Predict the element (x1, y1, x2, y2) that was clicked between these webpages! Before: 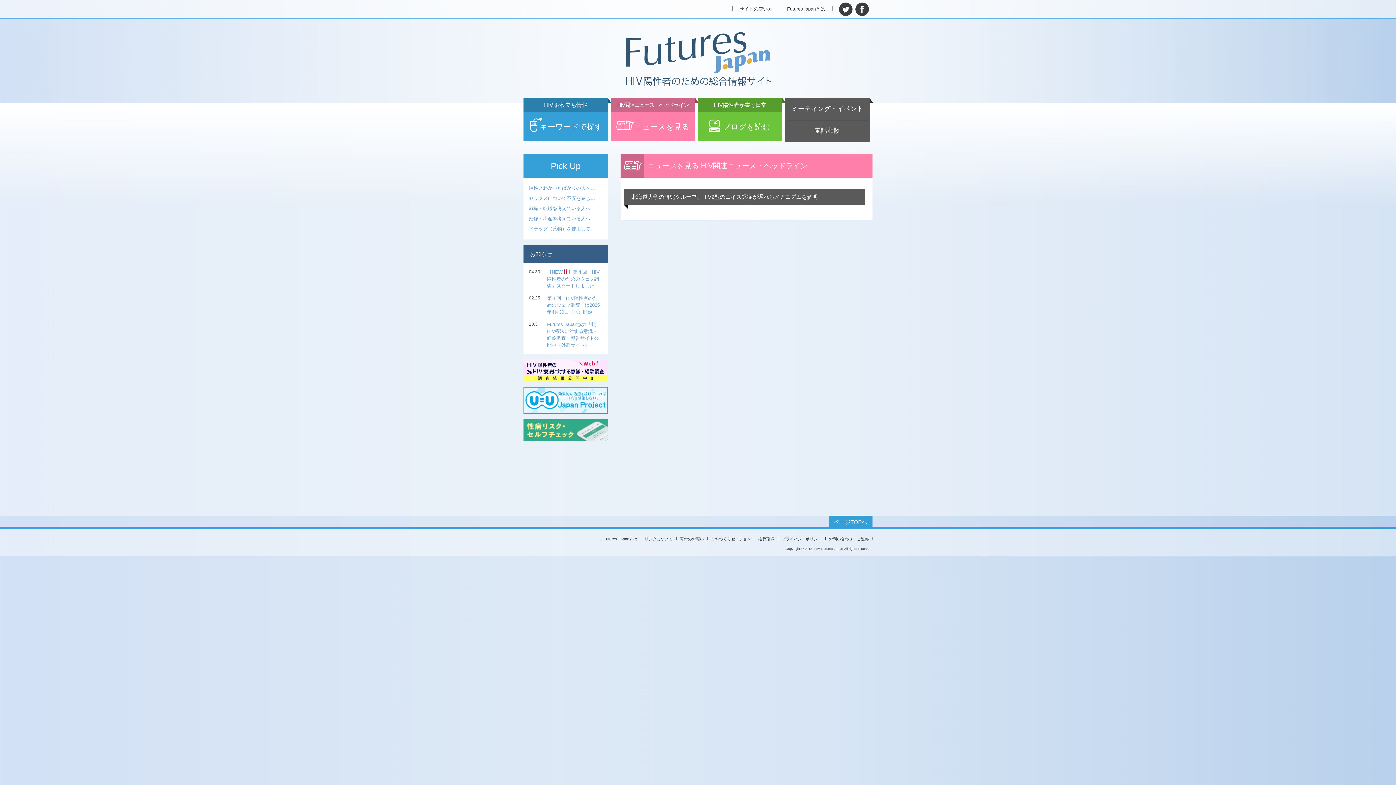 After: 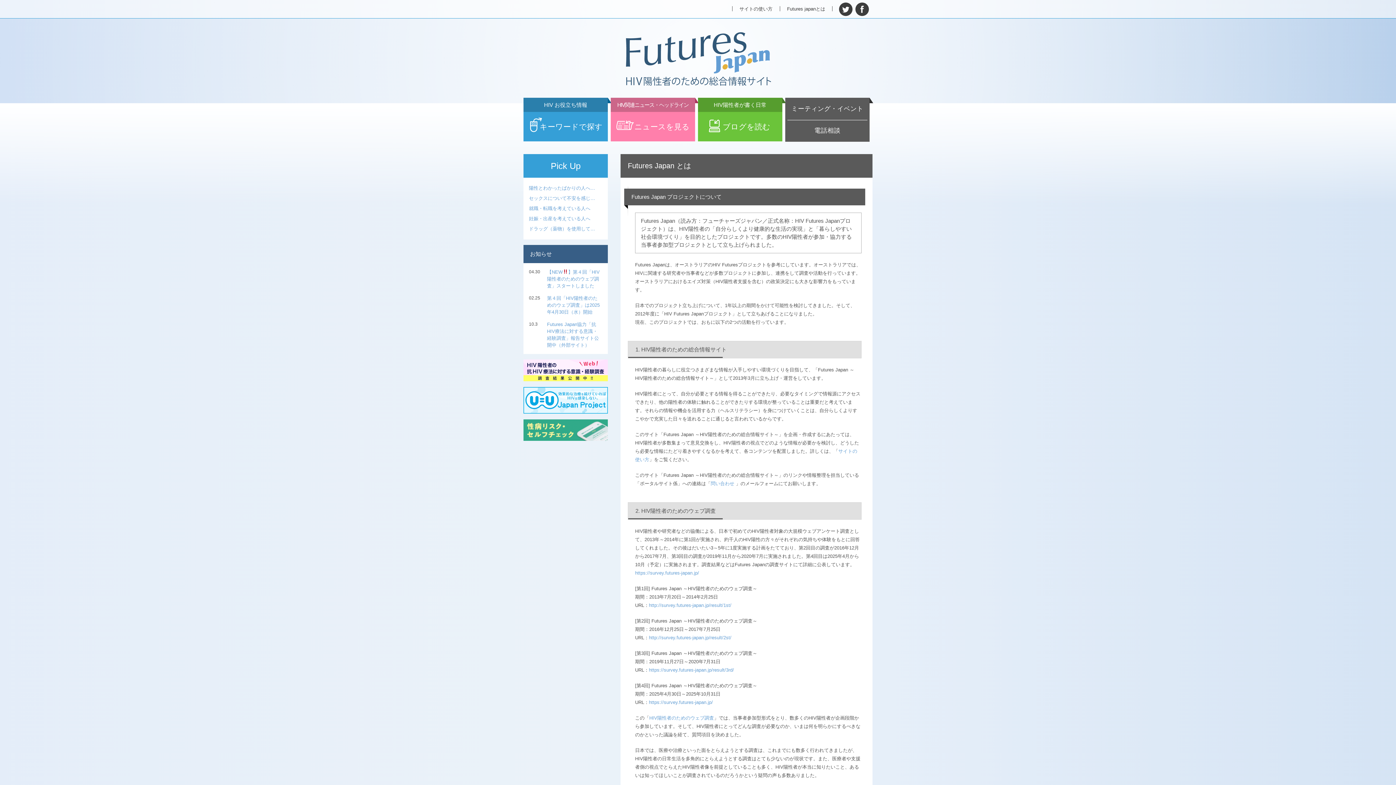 Action: bbox: (780, 5, 832, 12) label: Futures japanとは